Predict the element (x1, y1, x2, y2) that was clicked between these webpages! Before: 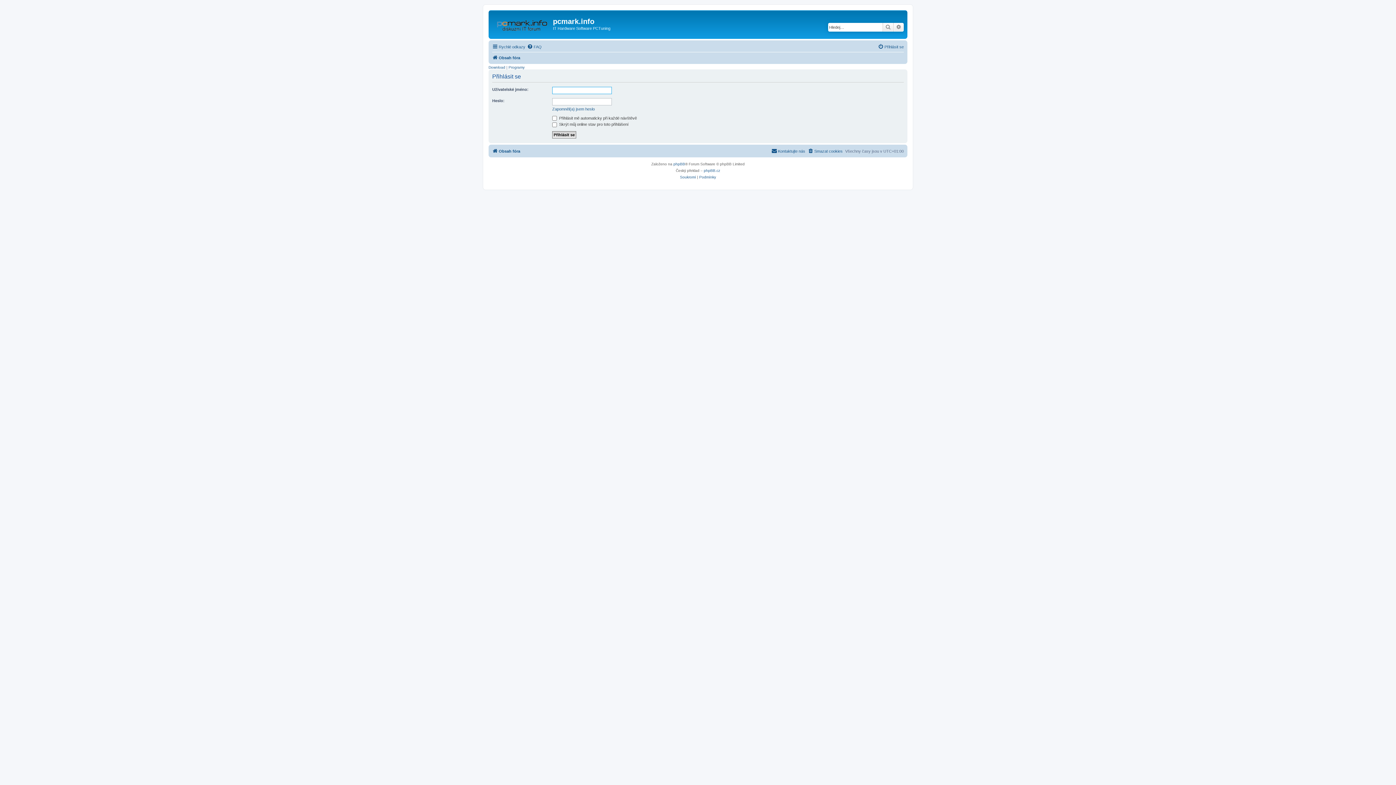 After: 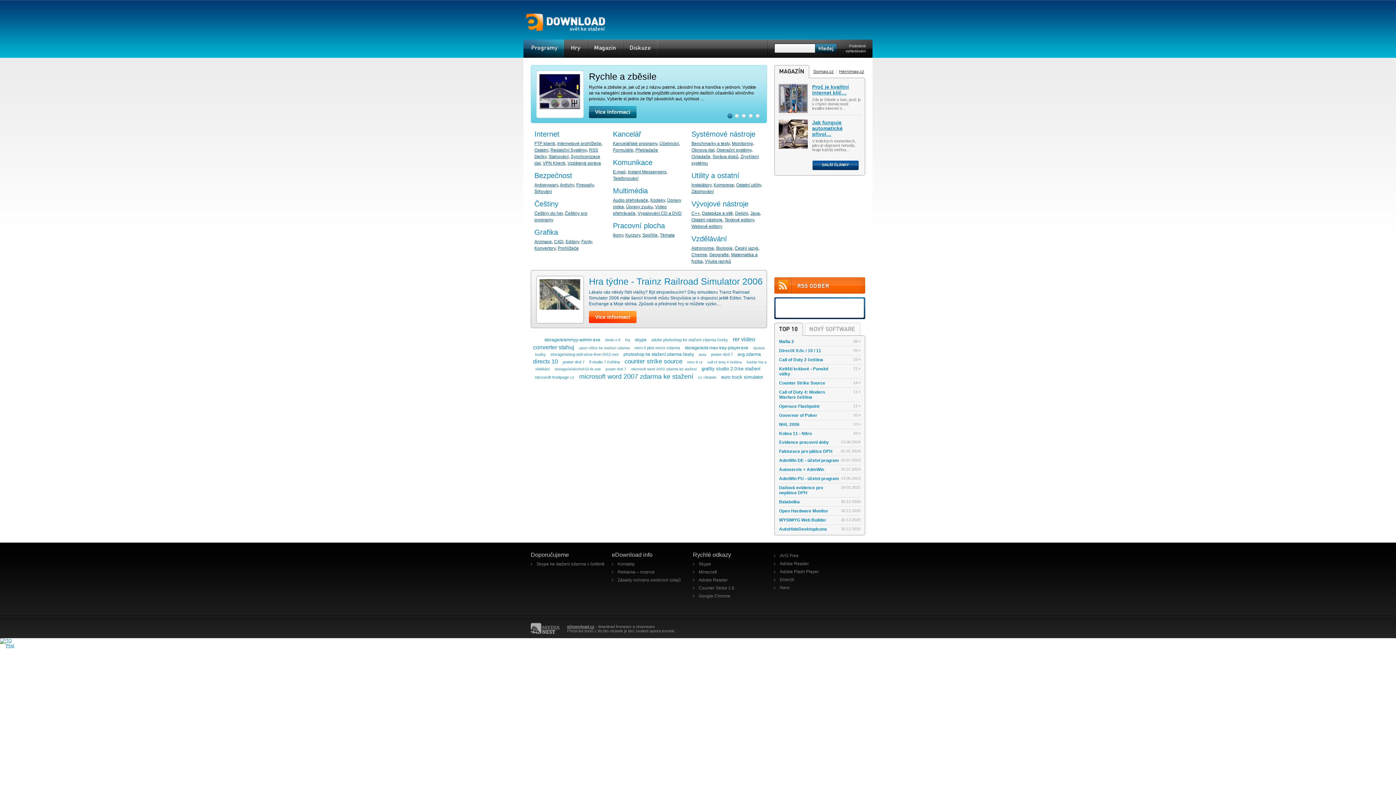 Action: bbox: (488, 65, 505, 69) label: Download